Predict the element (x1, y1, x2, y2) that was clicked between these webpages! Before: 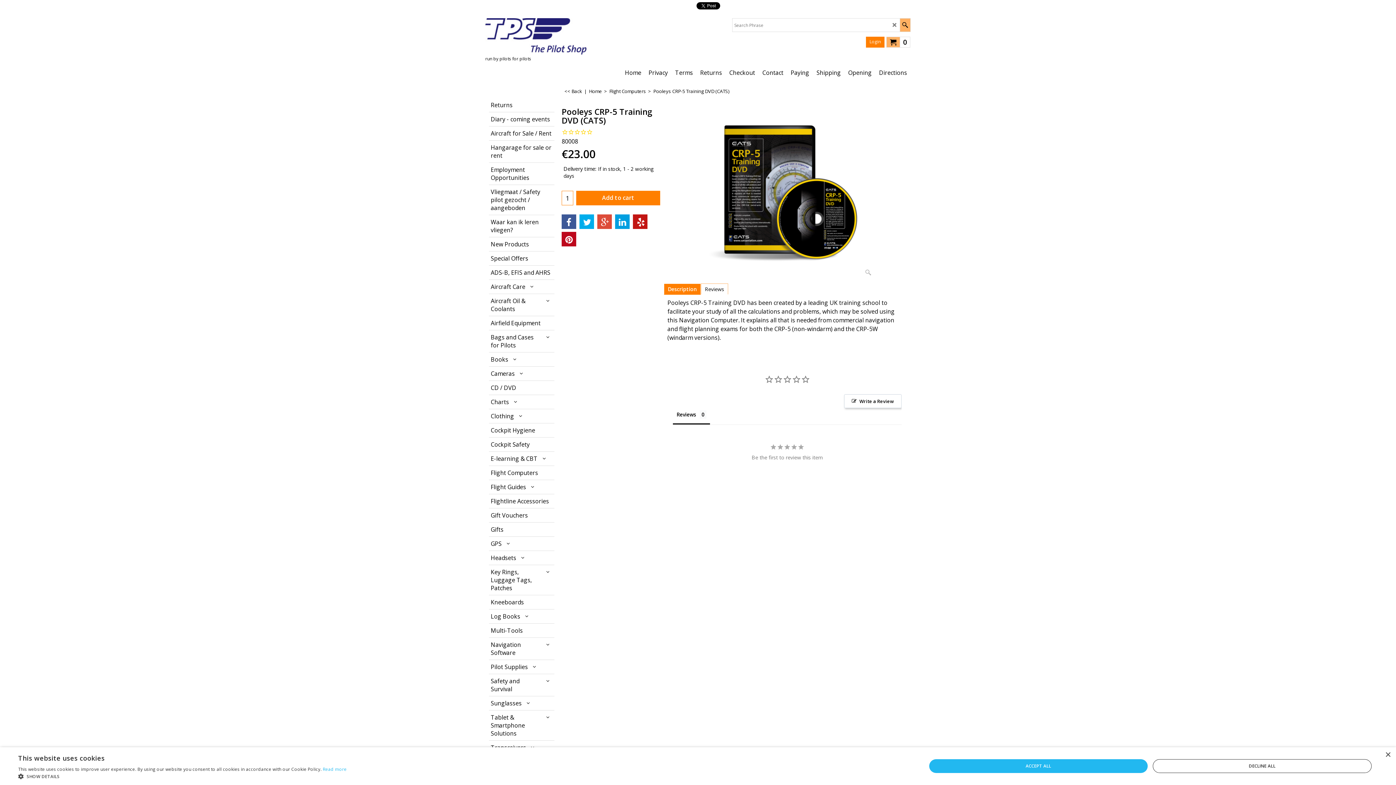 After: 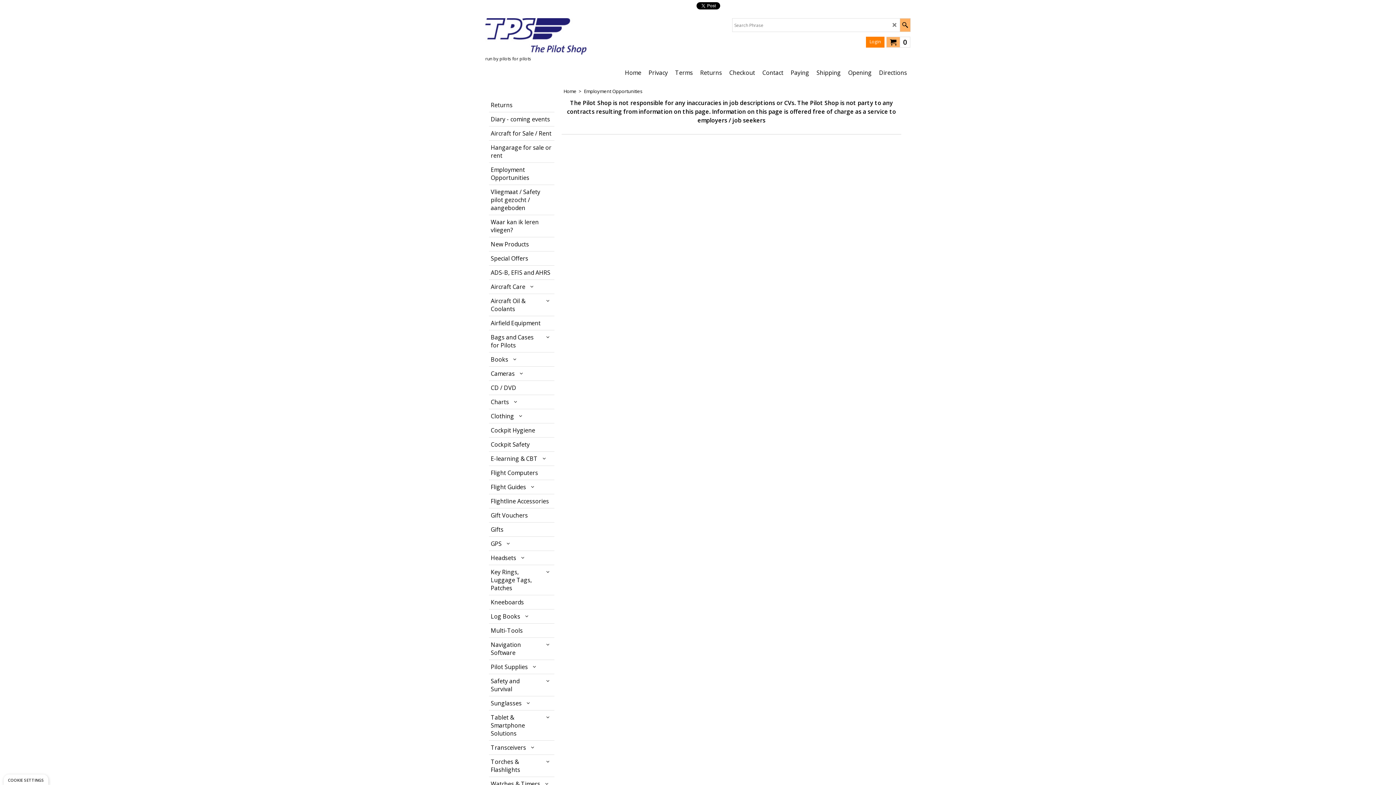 Action: bbox: (489, 162, 553, 184) label: Employment Opportunities